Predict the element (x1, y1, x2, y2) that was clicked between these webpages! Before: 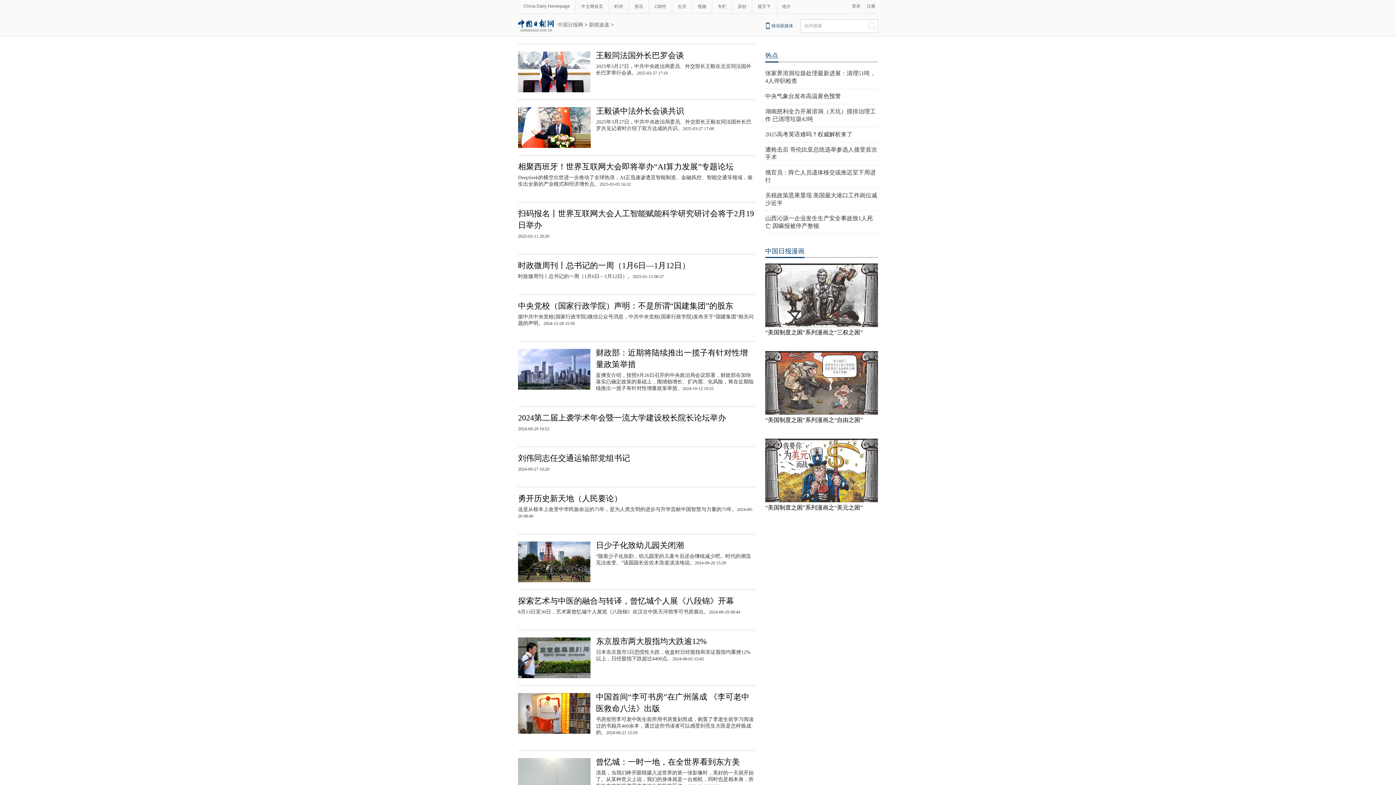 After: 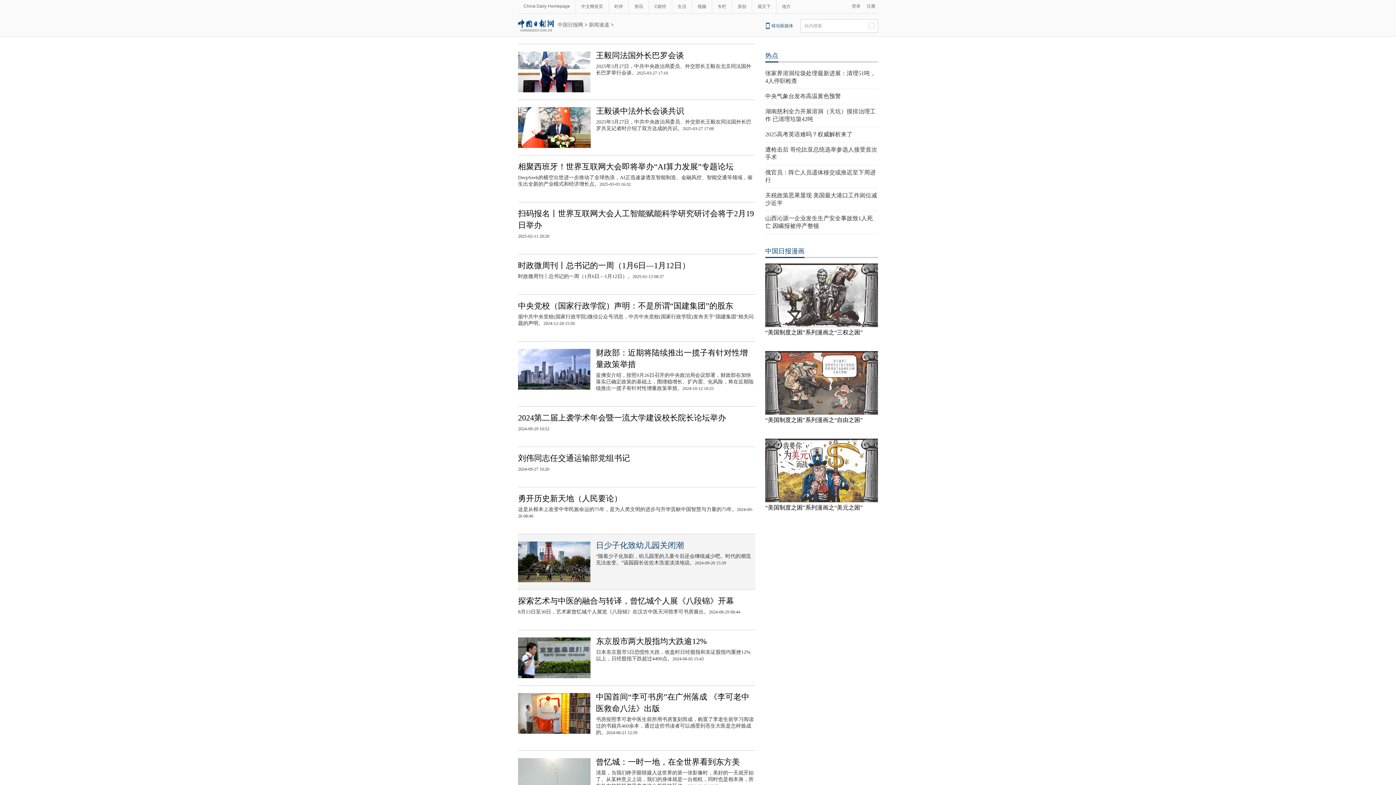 Action: bbox: (596, 541, 684, 550) label: 日少子化致幼儿园关闭潮